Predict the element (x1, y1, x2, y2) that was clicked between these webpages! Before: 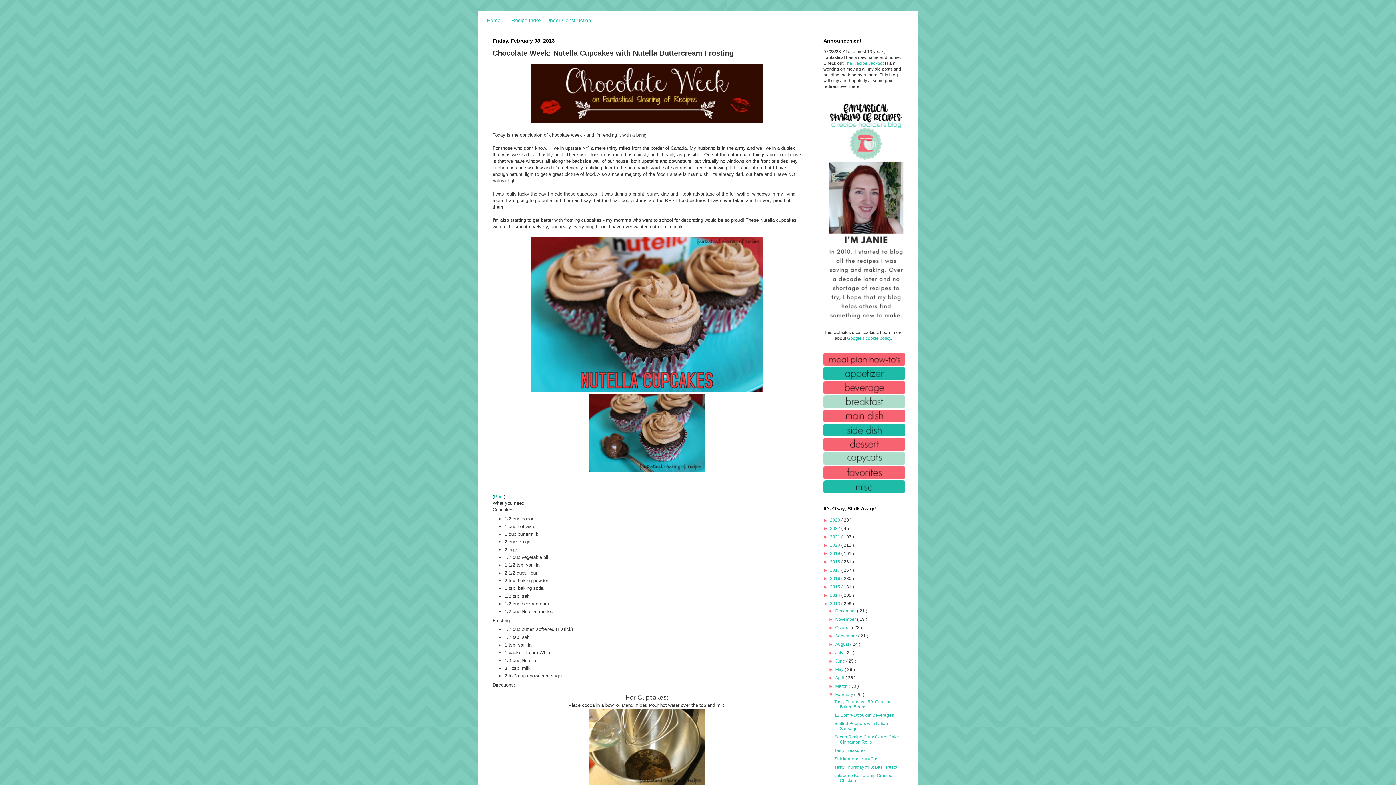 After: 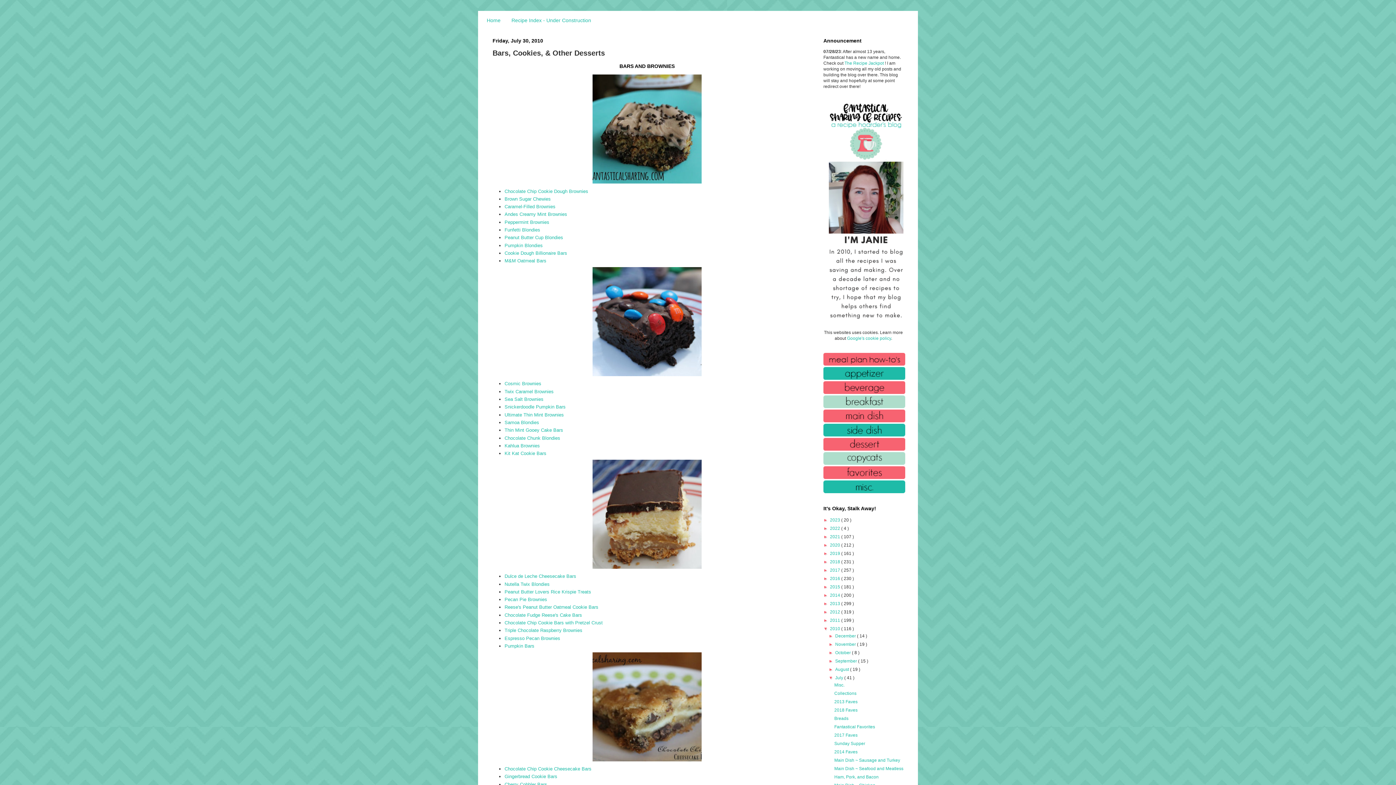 Action: bbox: (823, 446, 905, 451)